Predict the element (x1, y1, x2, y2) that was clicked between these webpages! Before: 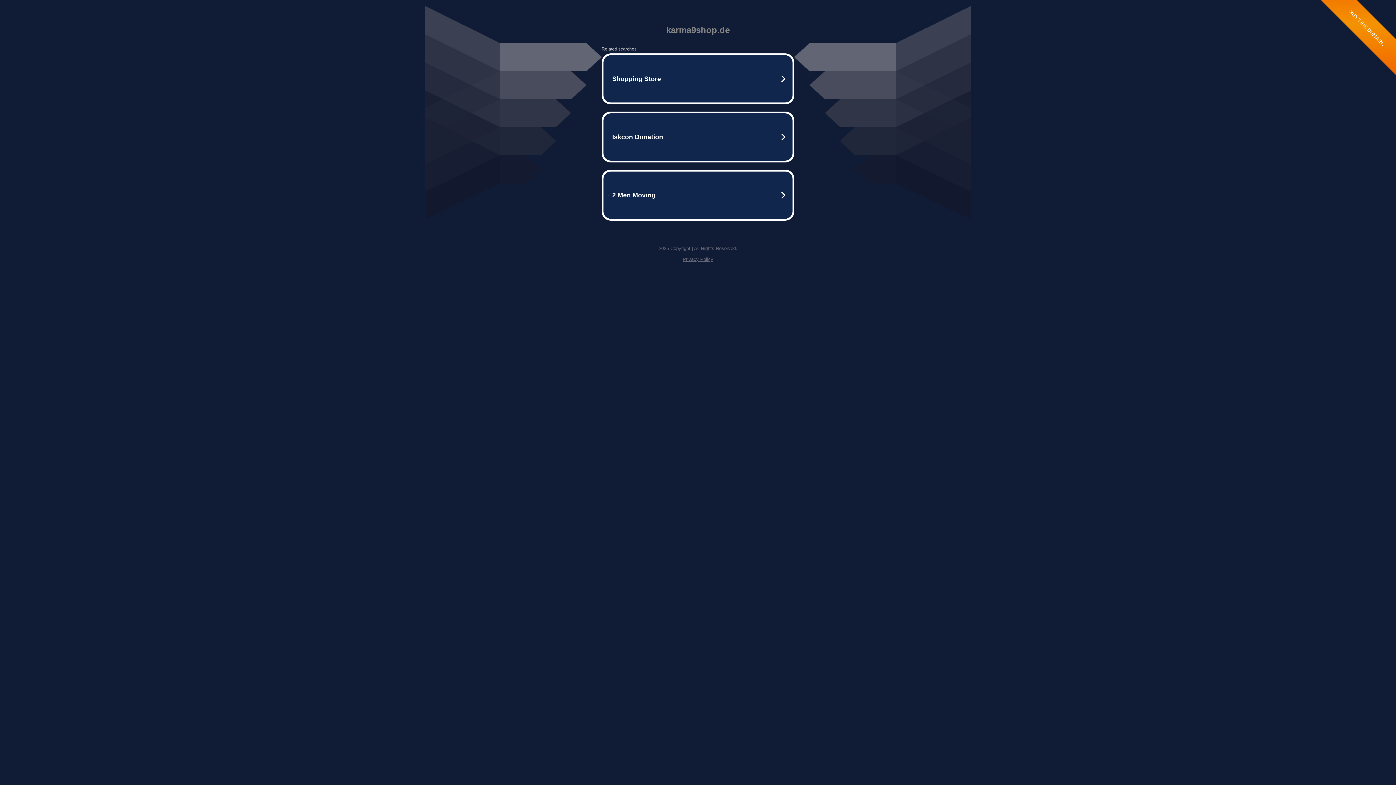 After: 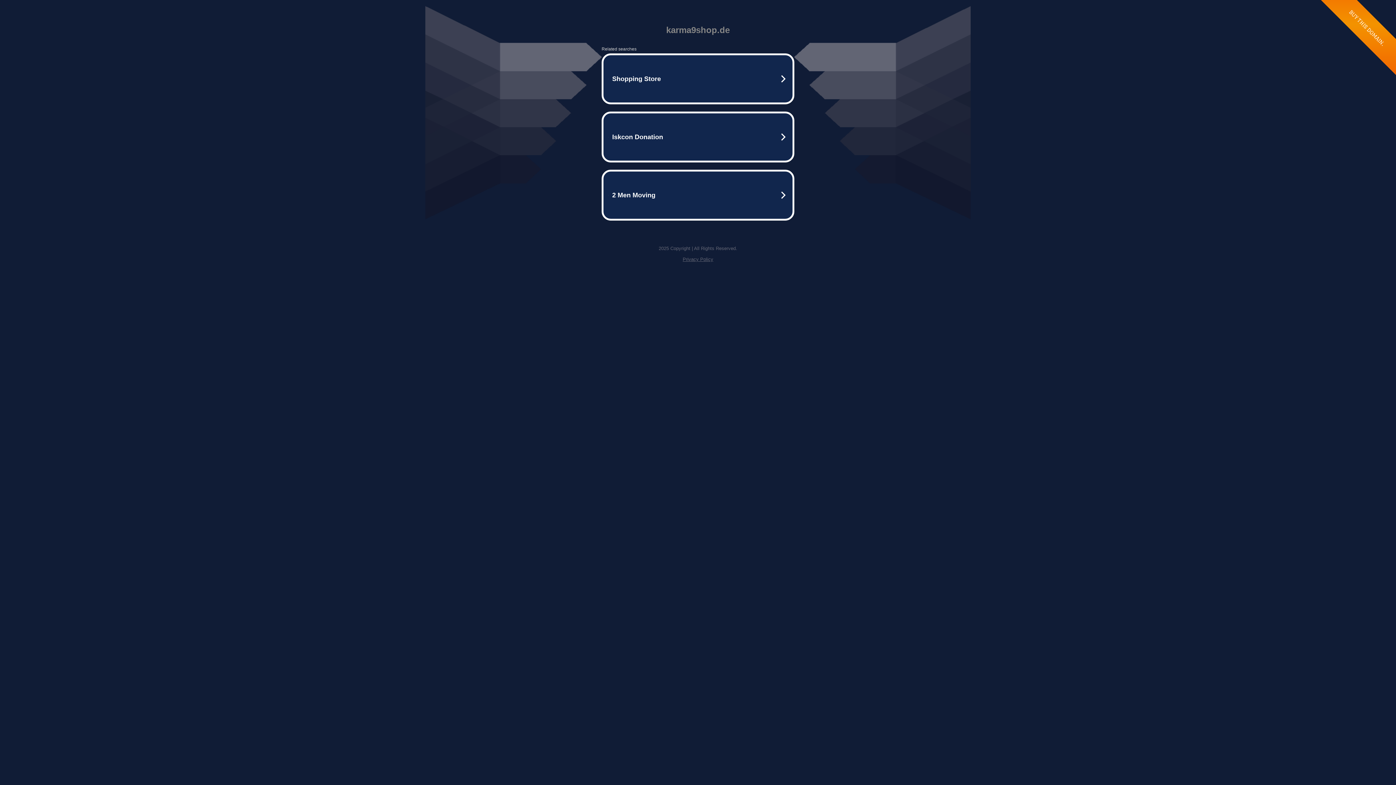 Action: label: Privacy Policy bbox: (682, 256, 713, 262)